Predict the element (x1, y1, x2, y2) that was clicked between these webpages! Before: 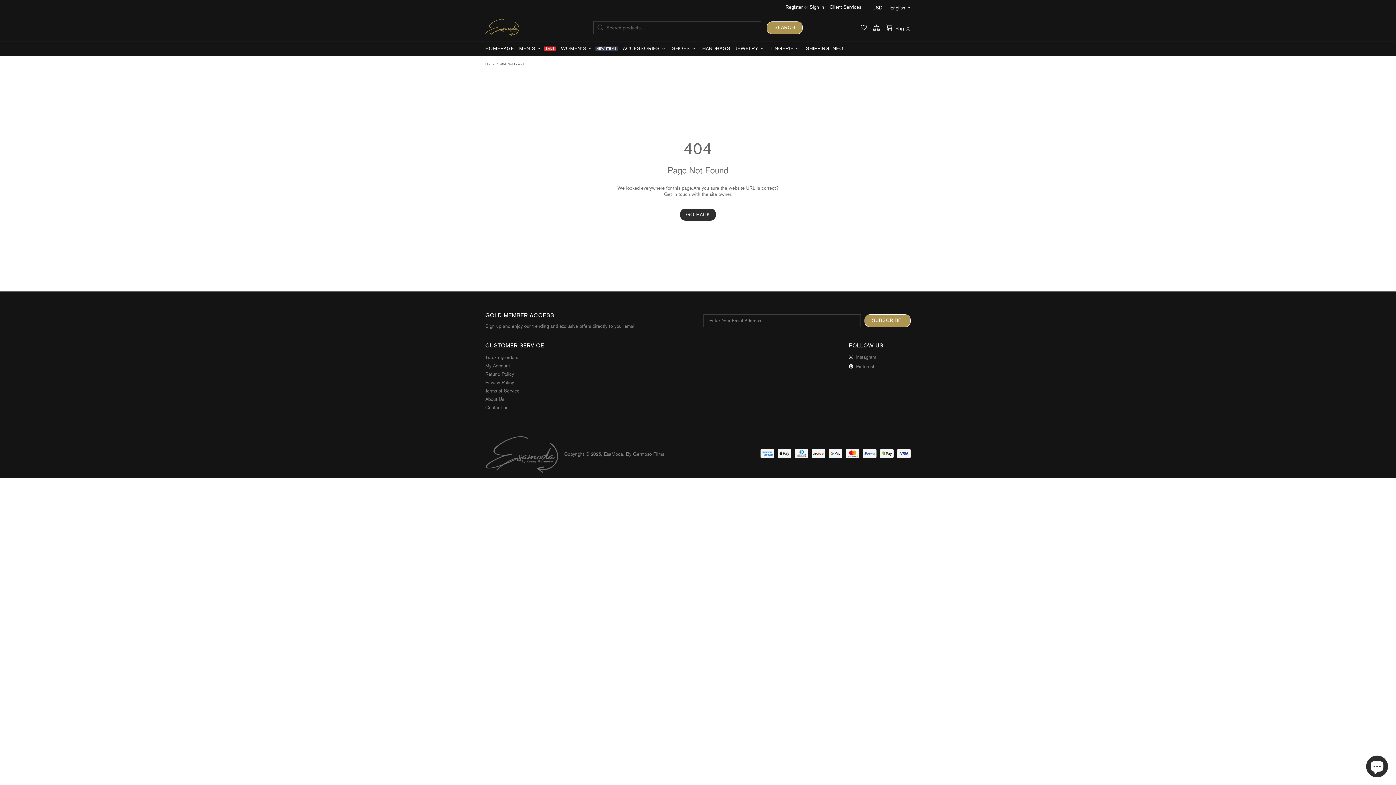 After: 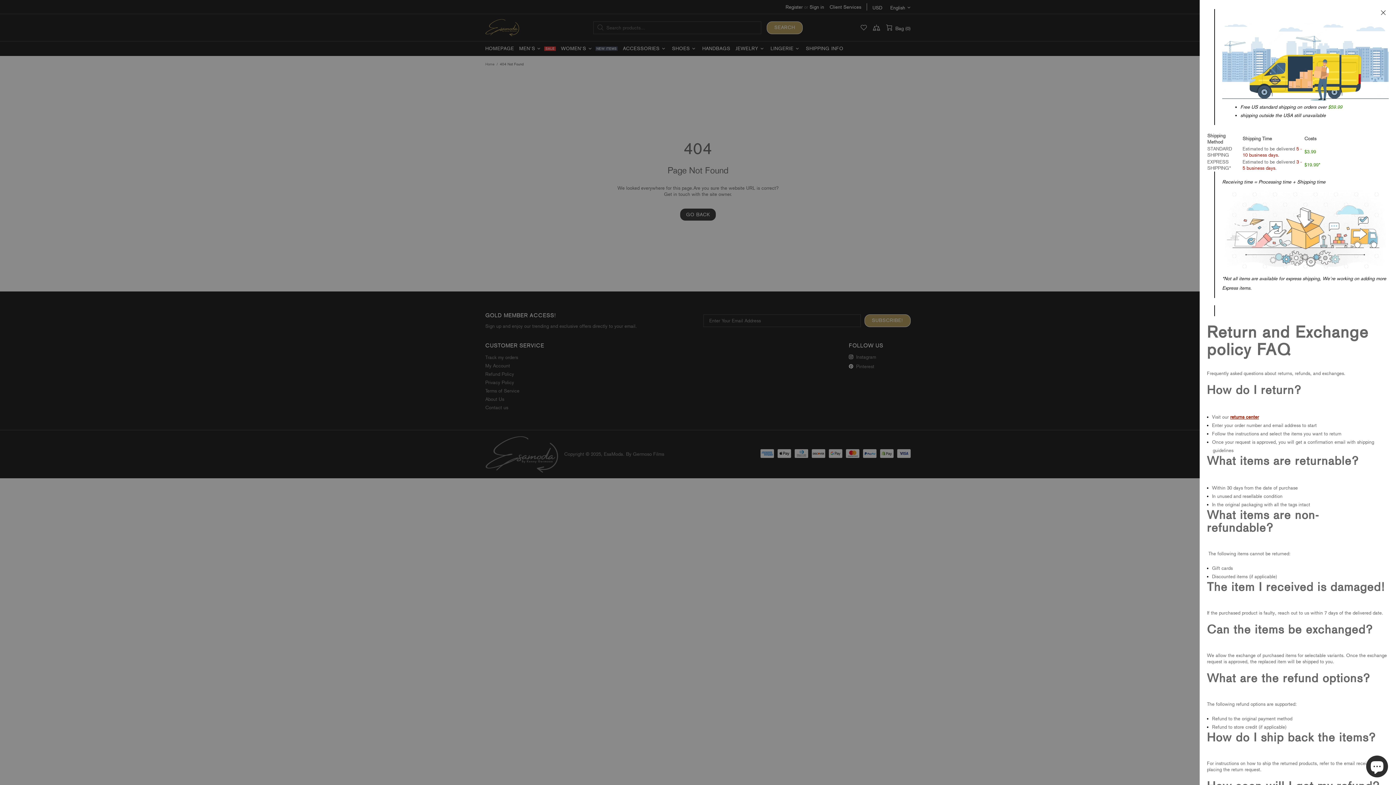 Action: label: Client Services bbox: (829, 3, 861, 10)